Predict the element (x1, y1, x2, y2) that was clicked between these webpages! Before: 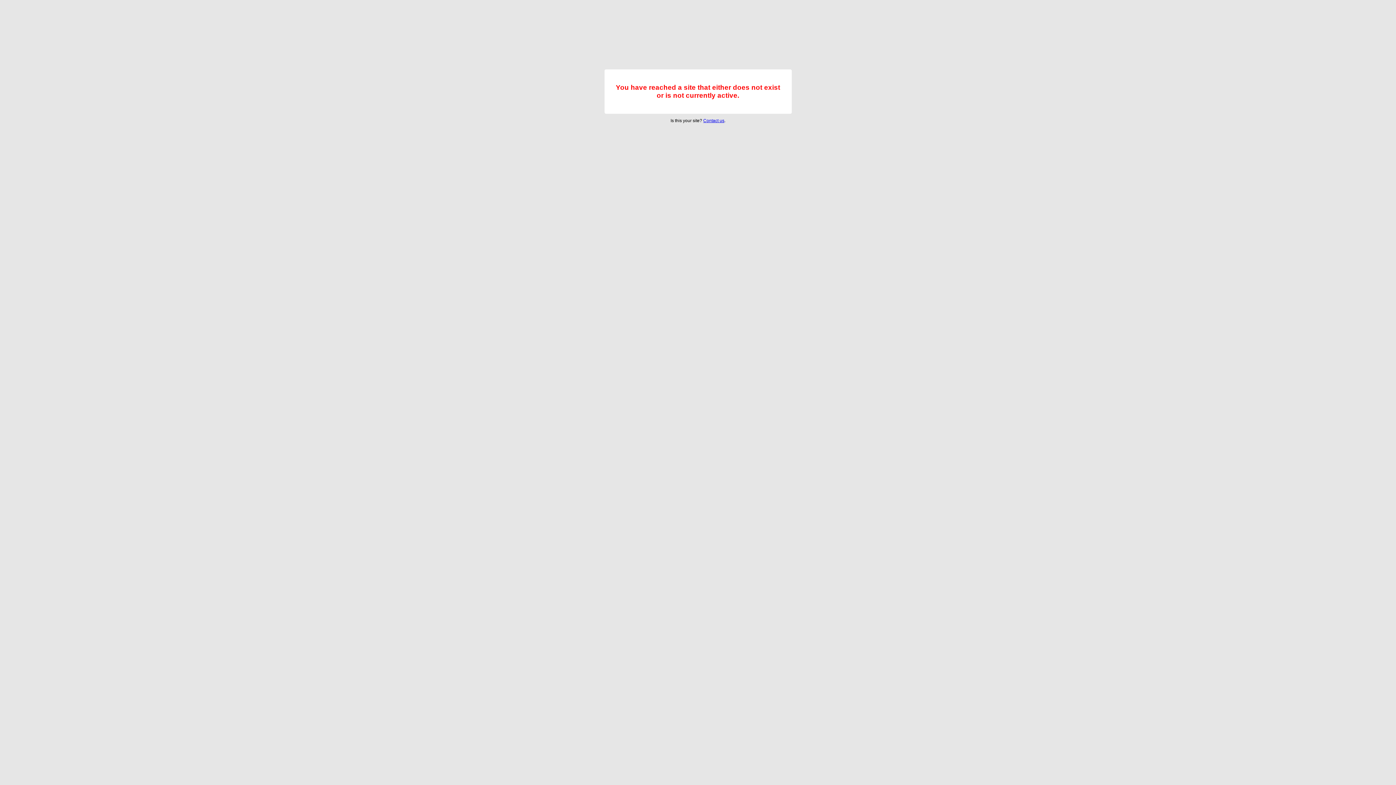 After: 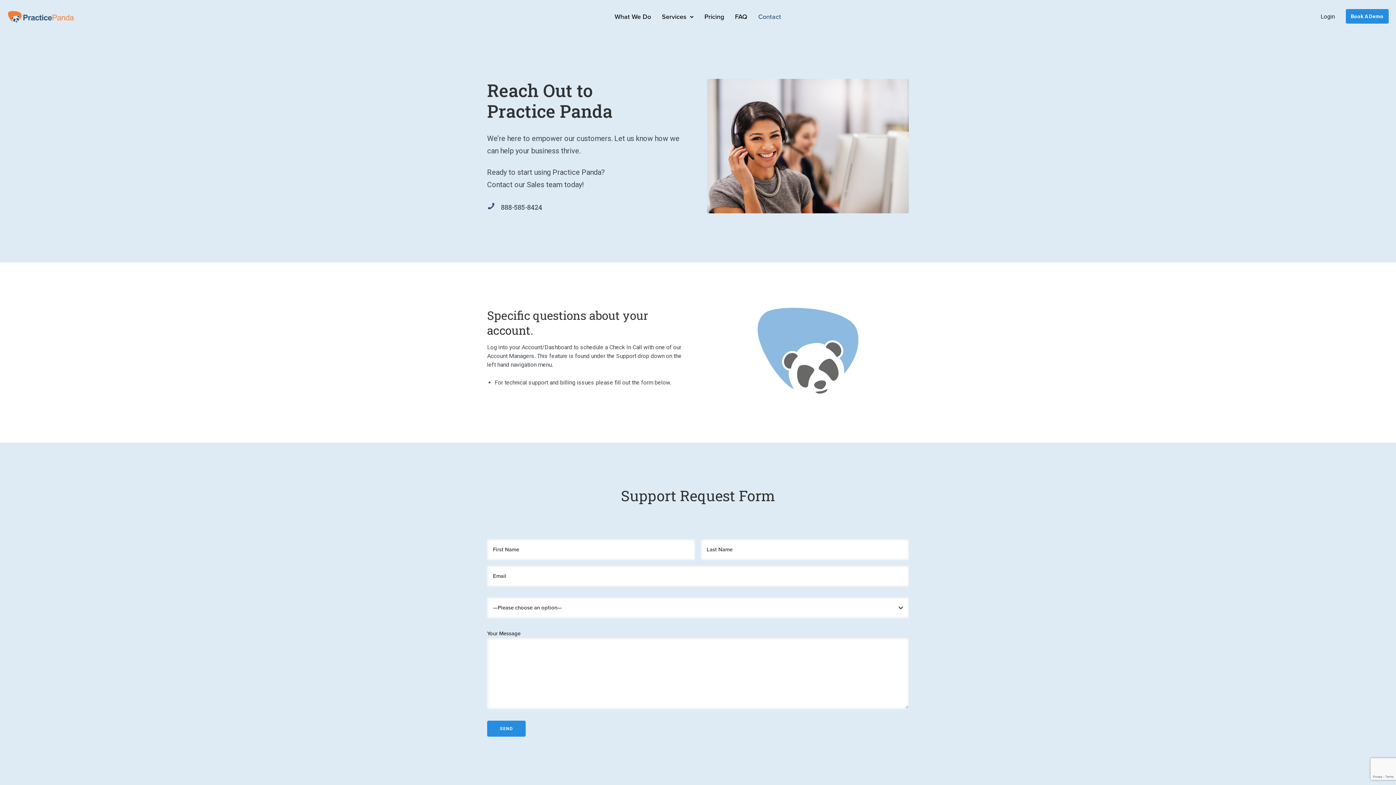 Action: bbox: (703, 118, 724, 123) label: Contact us